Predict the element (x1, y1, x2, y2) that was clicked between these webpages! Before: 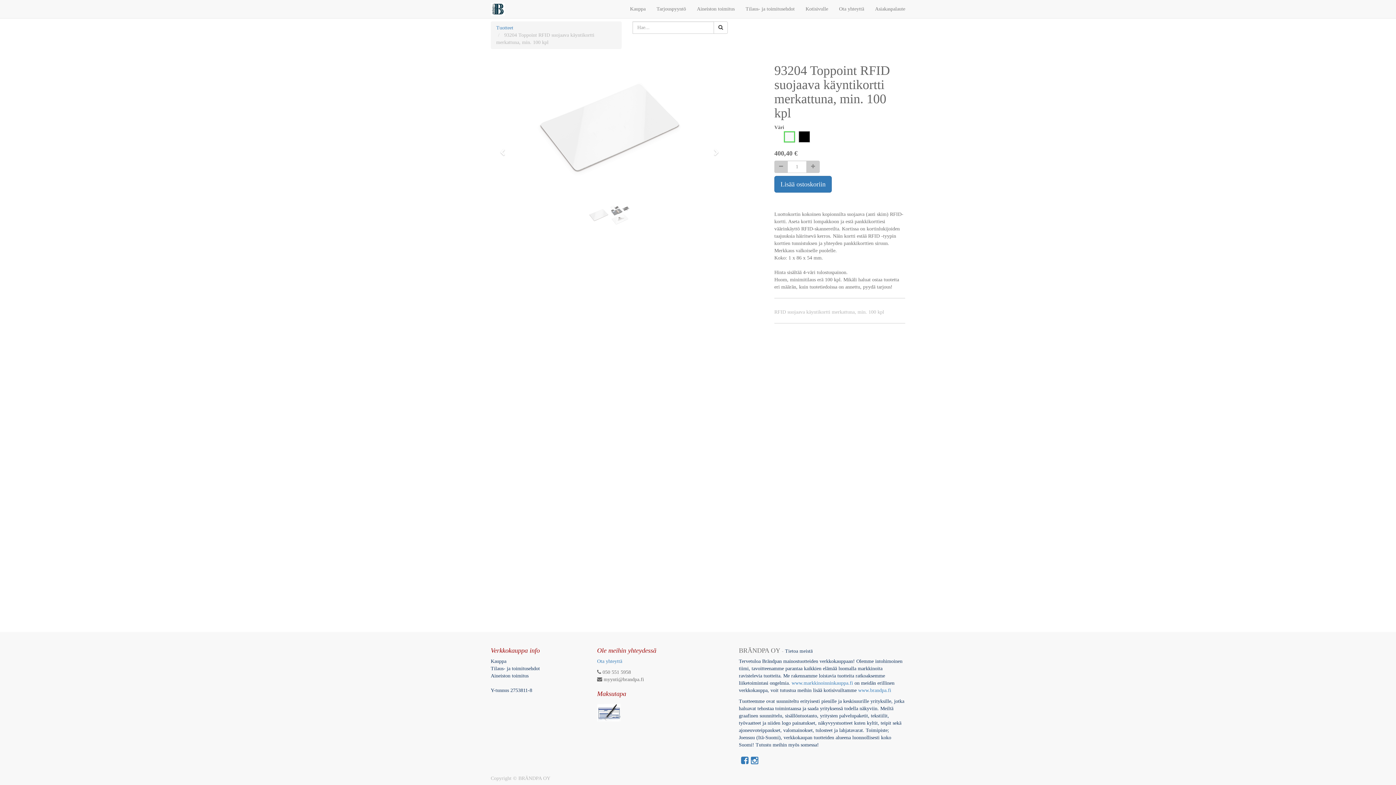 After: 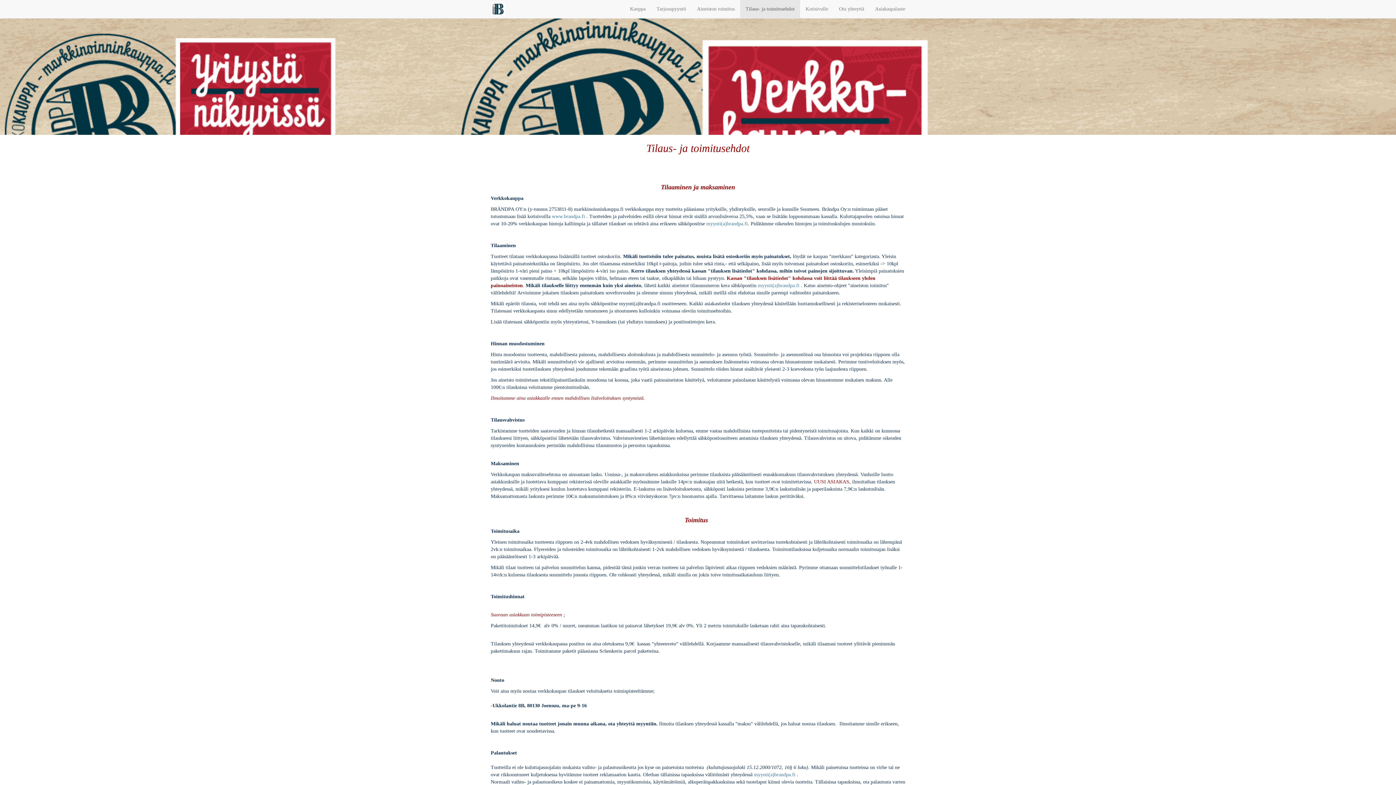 Action: label: Tilaus- ja toimitusehdot bbox: (740, 0, 800, 18)